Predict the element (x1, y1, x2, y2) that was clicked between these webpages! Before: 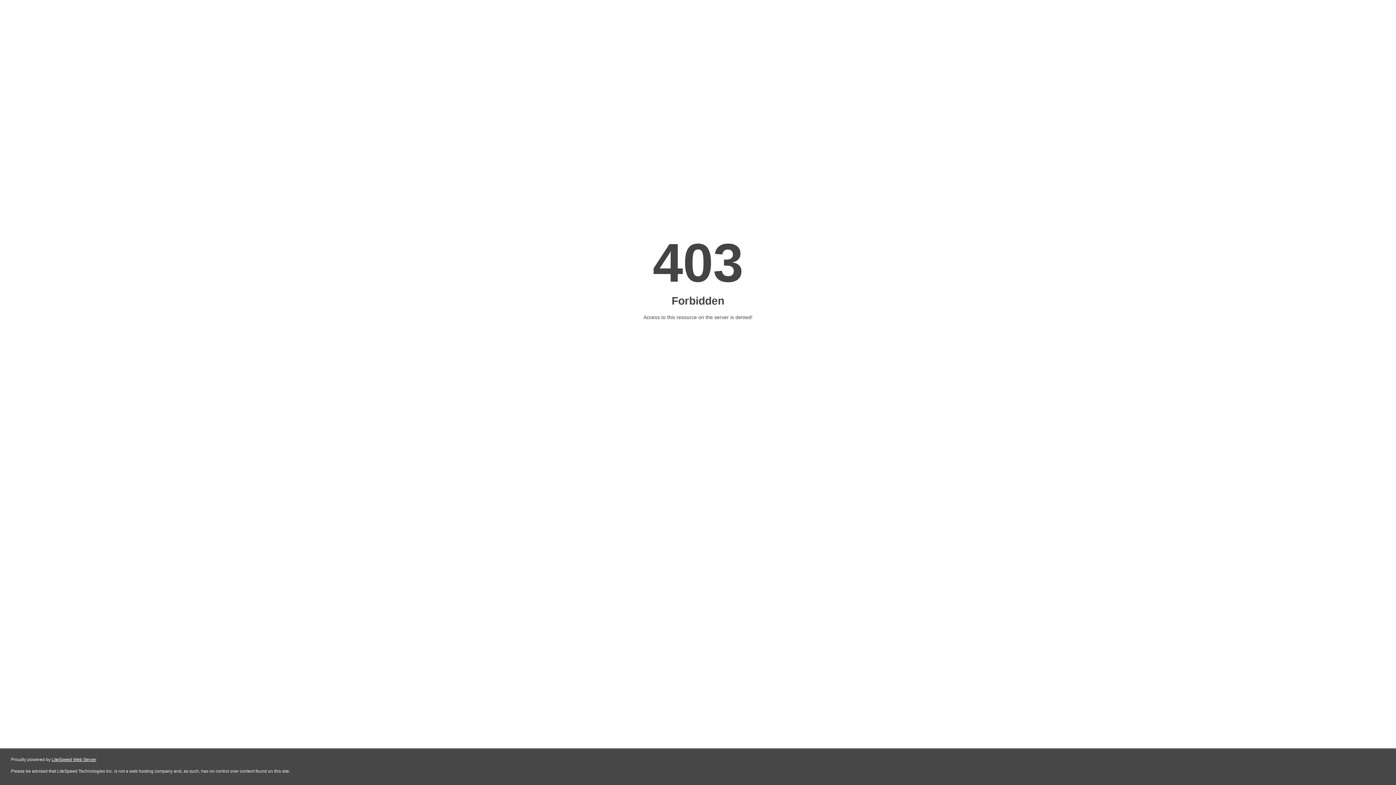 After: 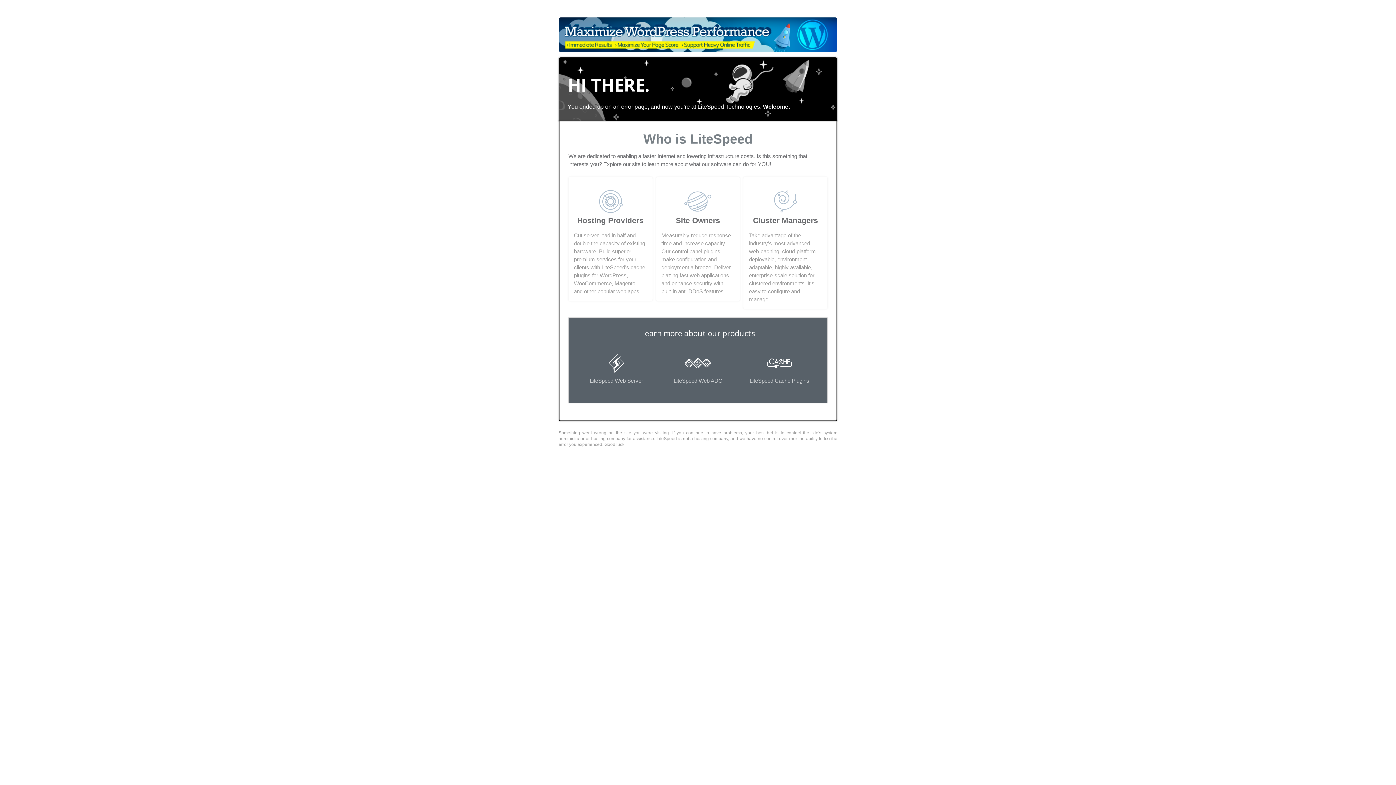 Action: bbox: (51, 757, 96, 762) label: LiteSpeed Web Server